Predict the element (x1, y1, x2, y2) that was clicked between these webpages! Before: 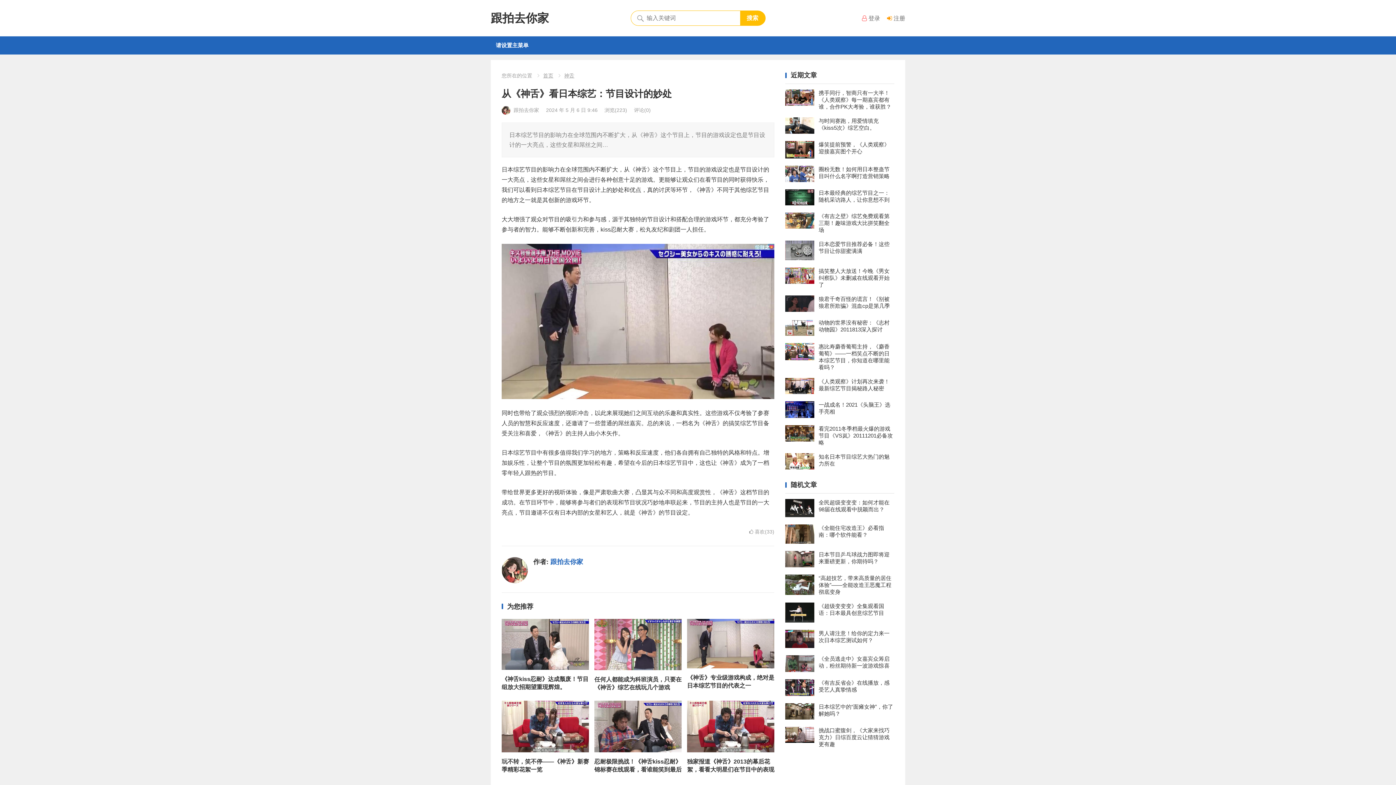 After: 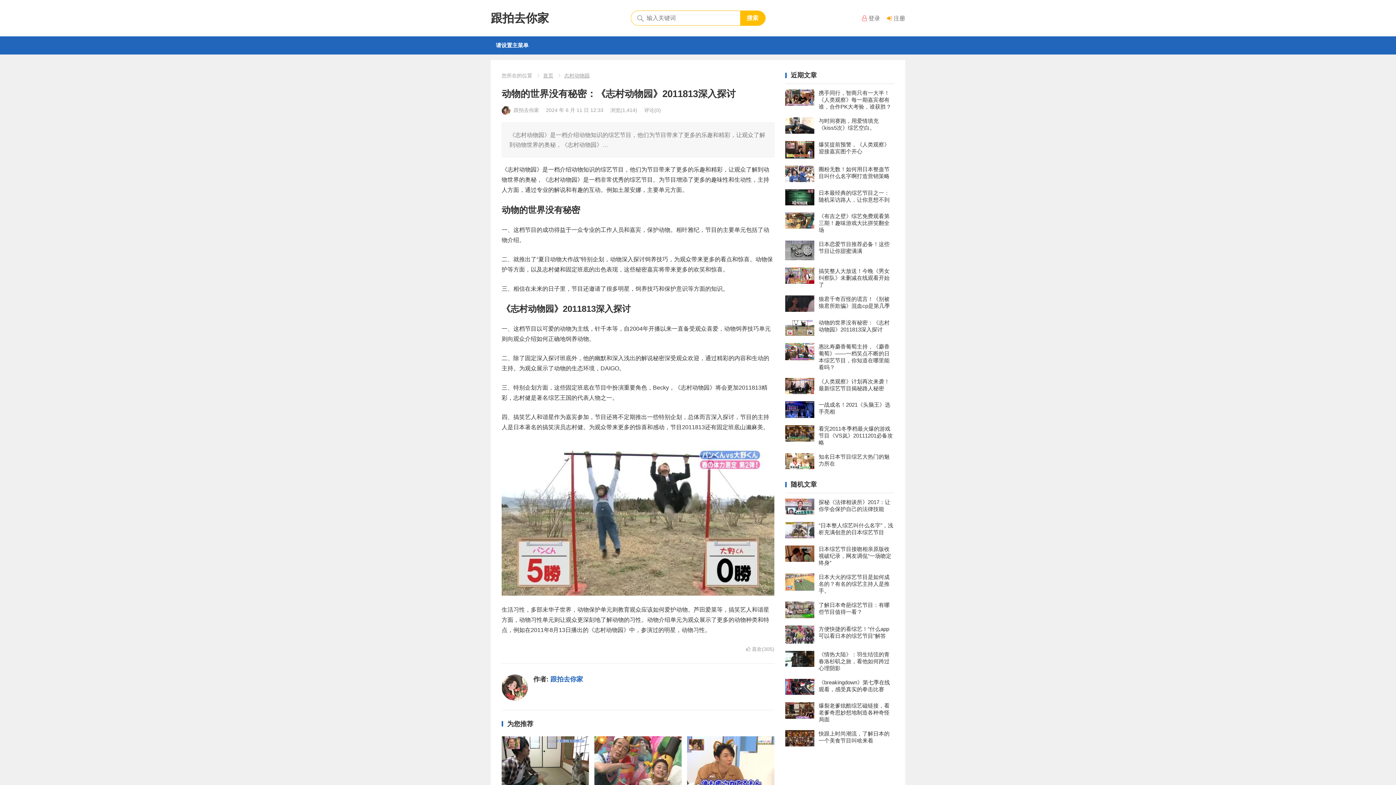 Action: label: 动物的世界没有秘密：《志村动物园》2011813深入探讨 bbox: (818, 319, 889, 332)